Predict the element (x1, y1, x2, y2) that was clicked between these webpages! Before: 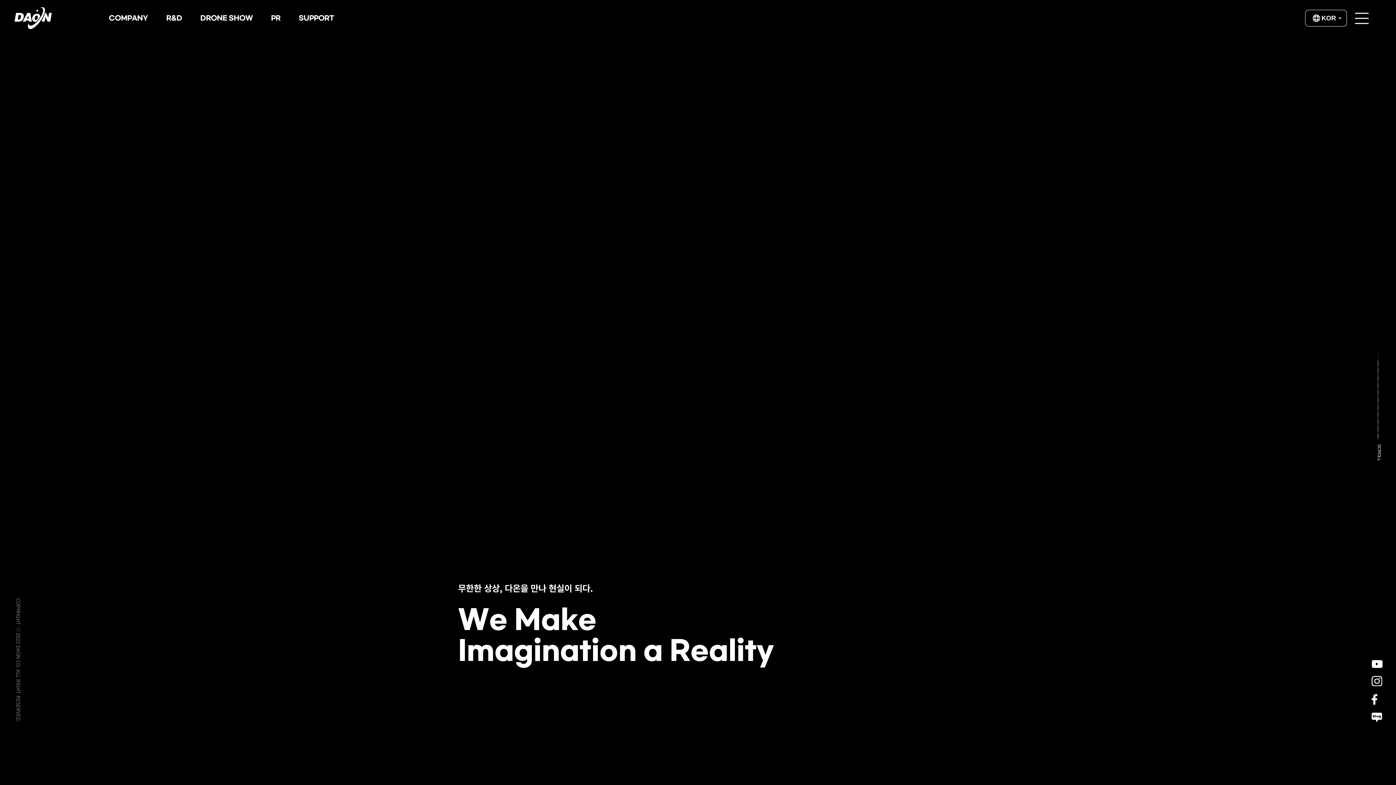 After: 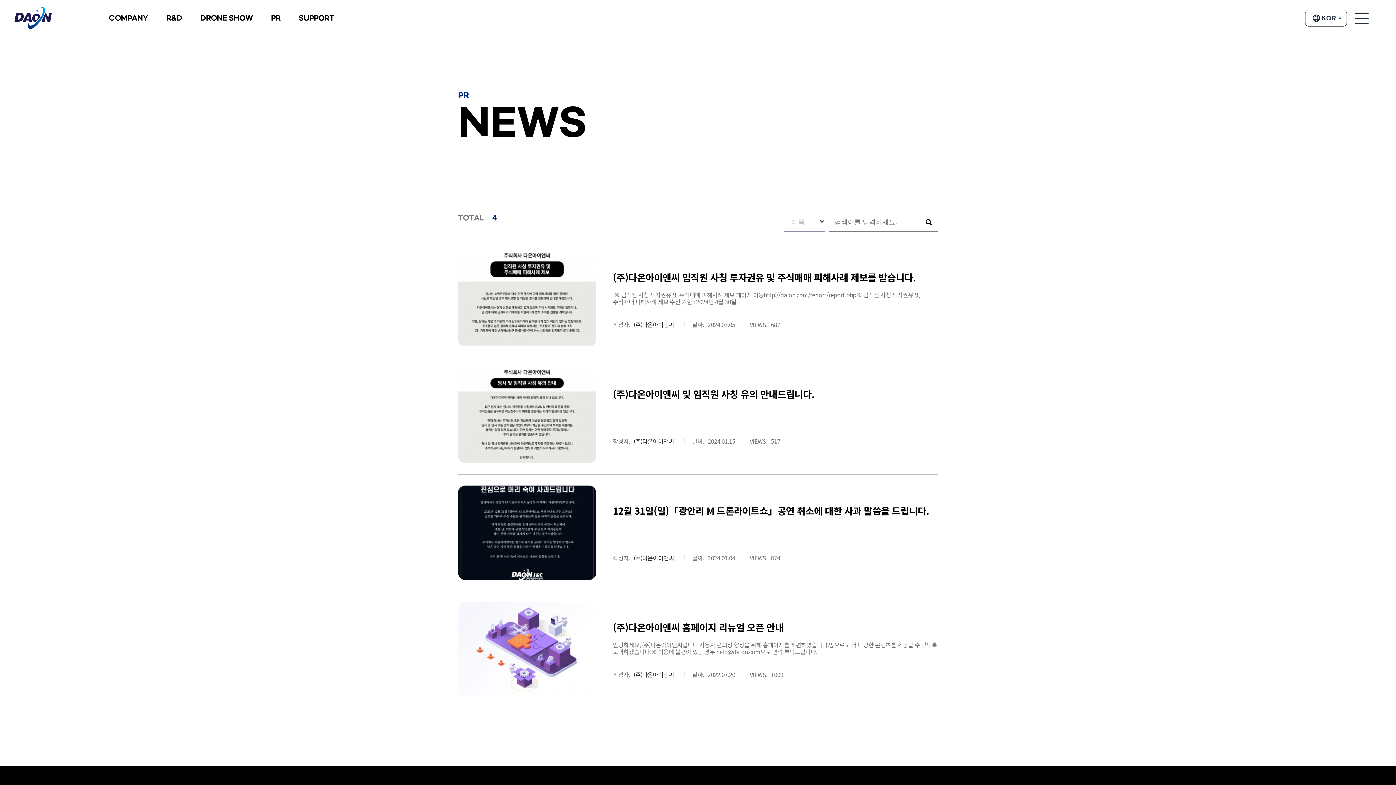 Action: label: PR bbox: (250, 0, 257, 36)